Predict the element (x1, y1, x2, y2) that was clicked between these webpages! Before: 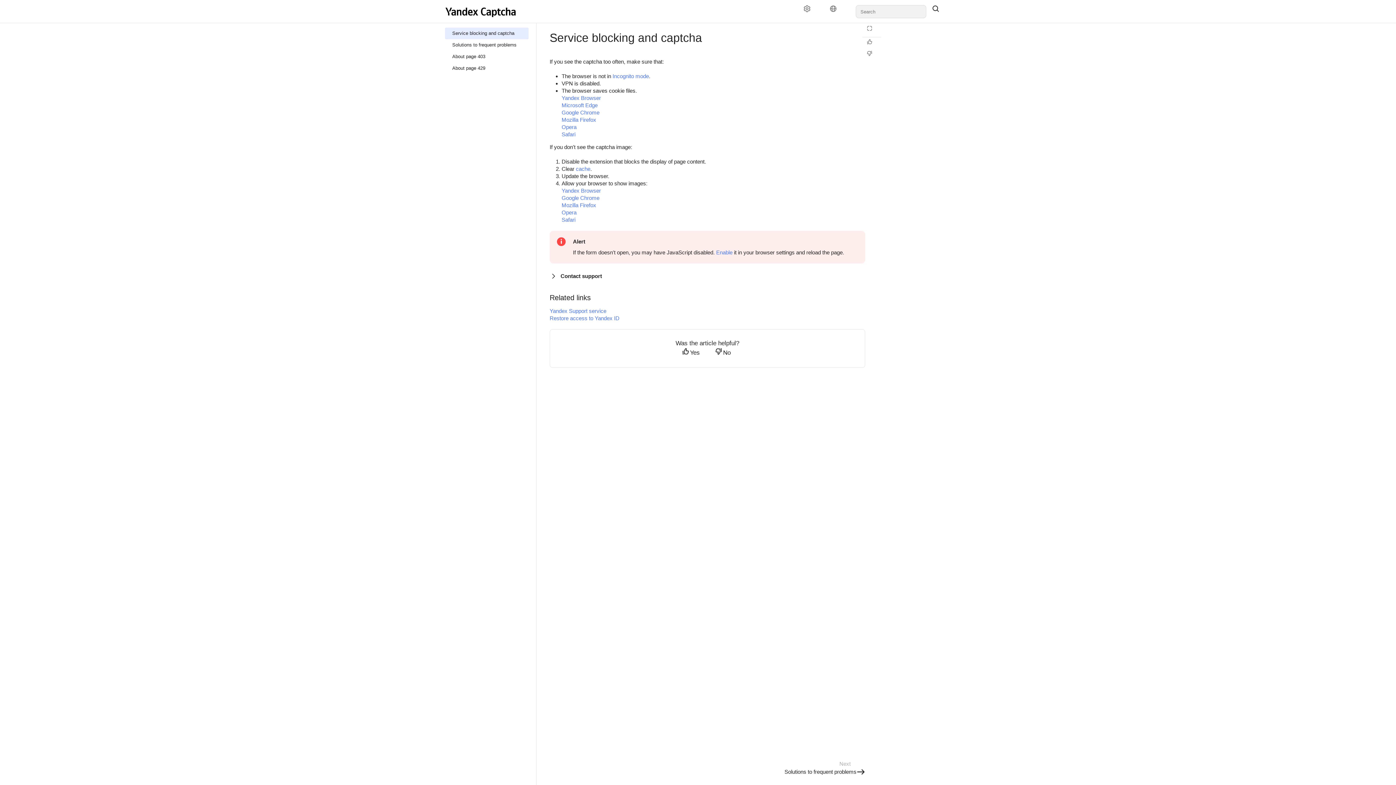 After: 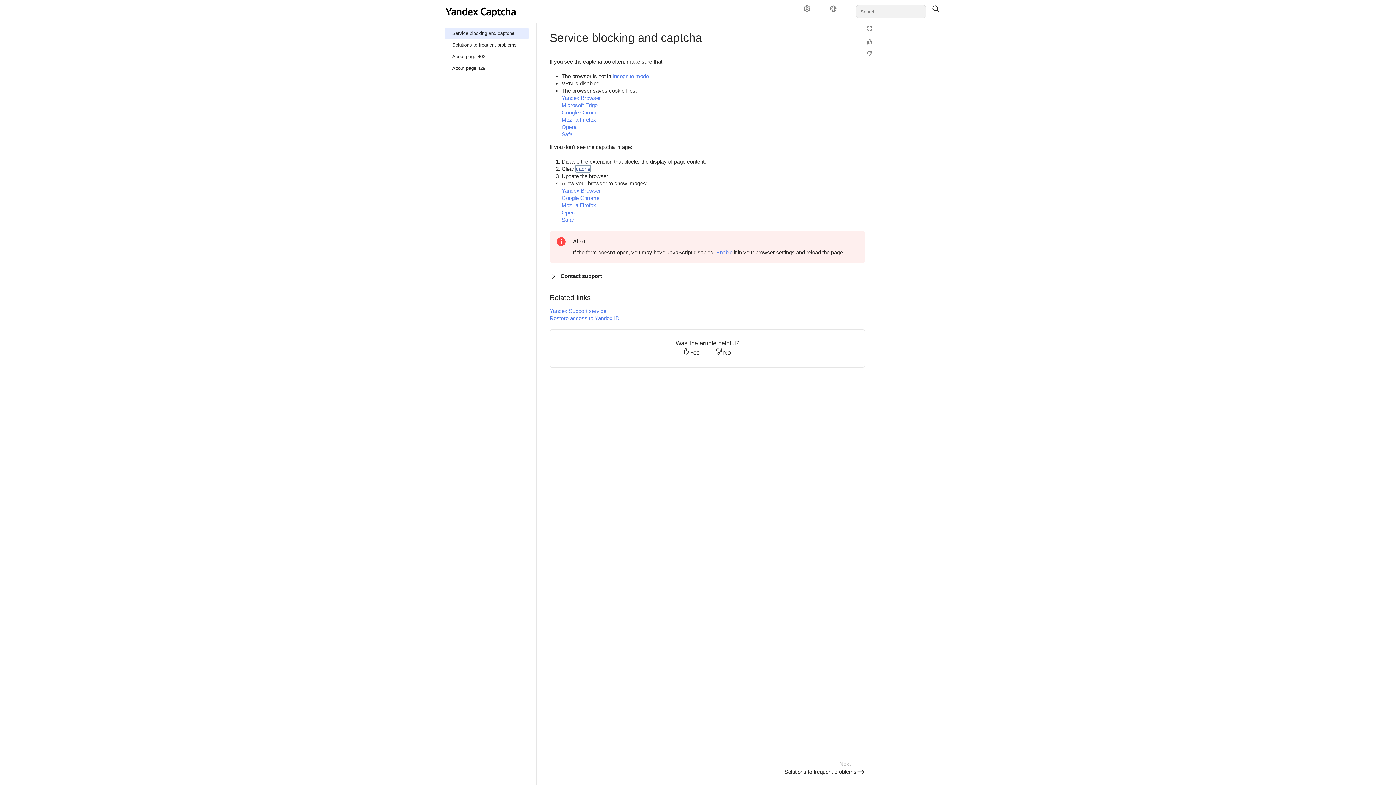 Action: label: cache bbox: (576, 165, 590, 172)